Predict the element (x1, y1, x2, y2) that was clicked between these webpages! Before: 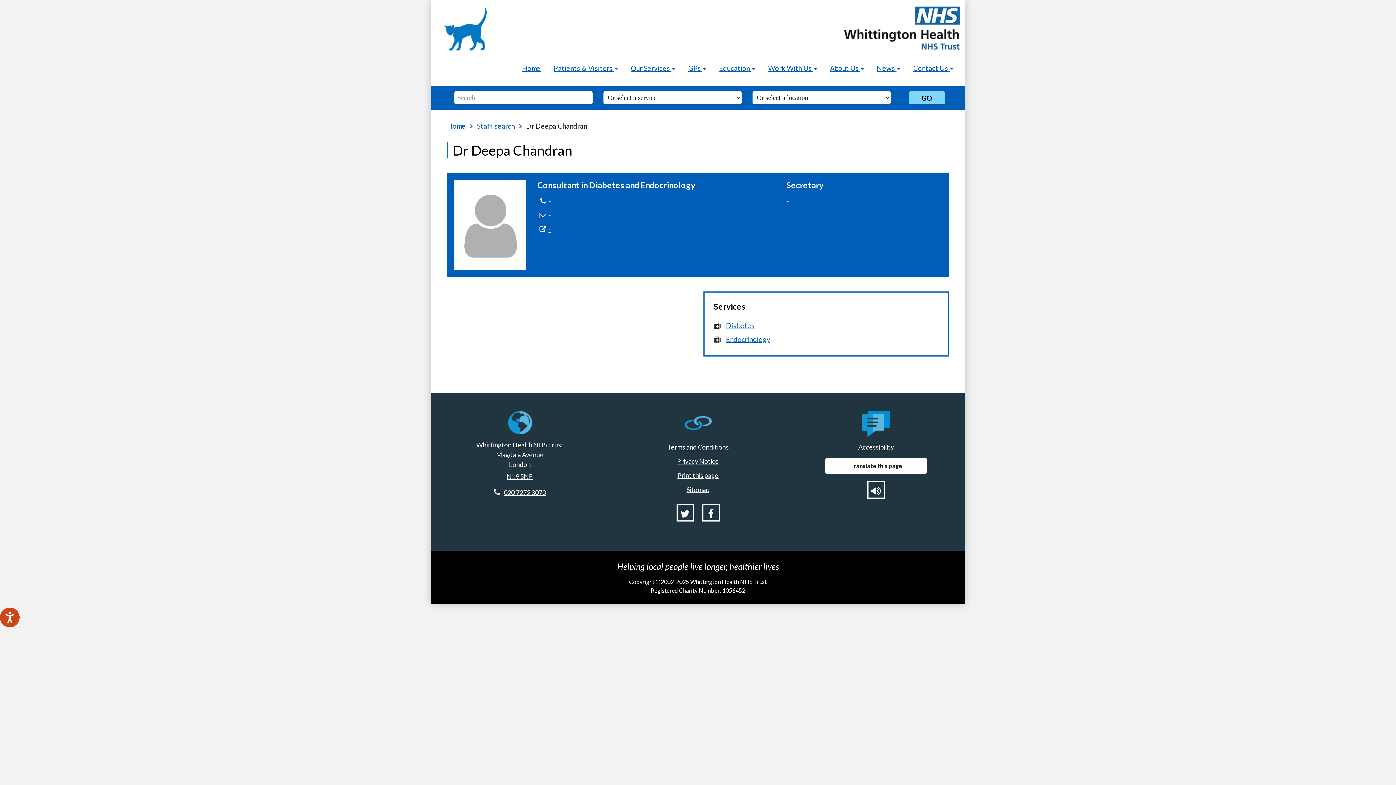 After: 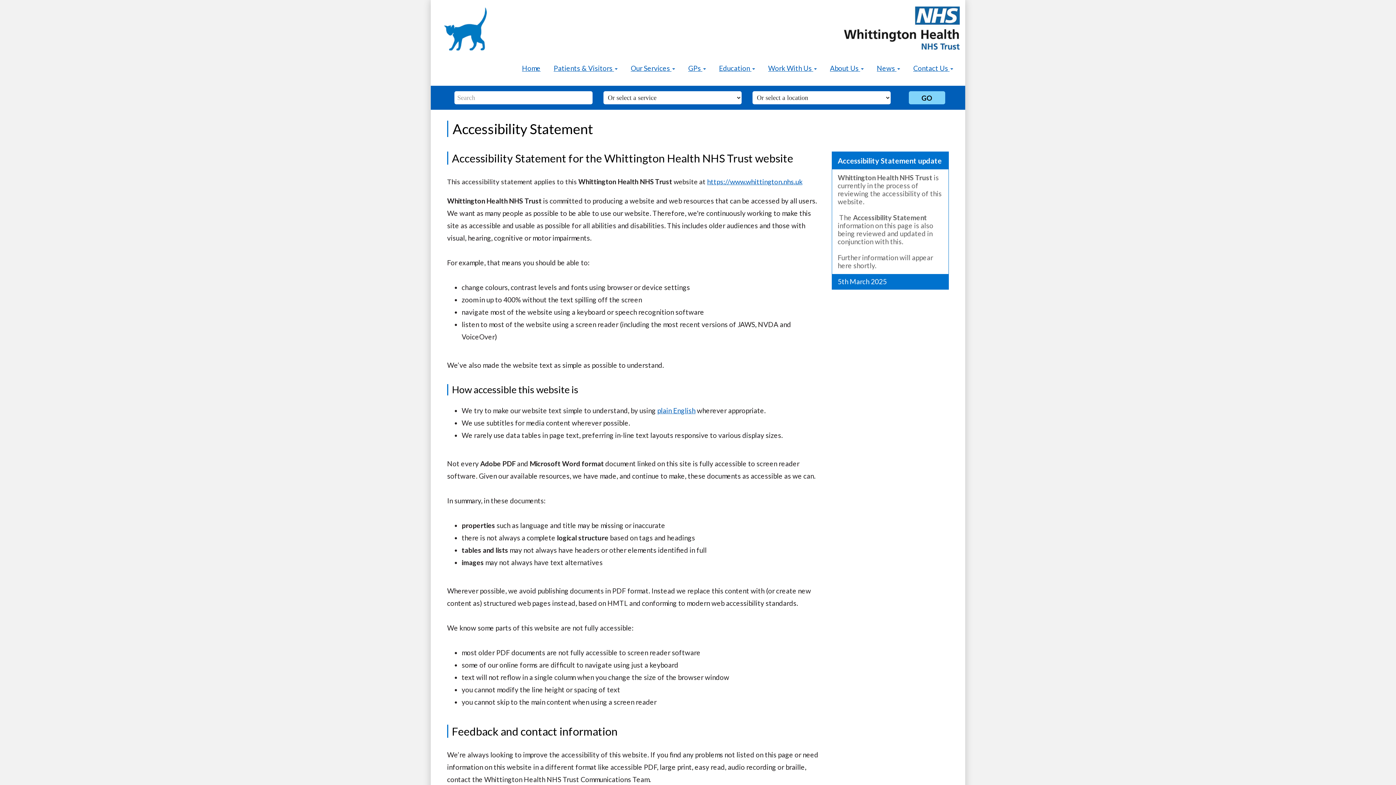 Action: bbox: (787, 440, 965, 454) label: Accessibility